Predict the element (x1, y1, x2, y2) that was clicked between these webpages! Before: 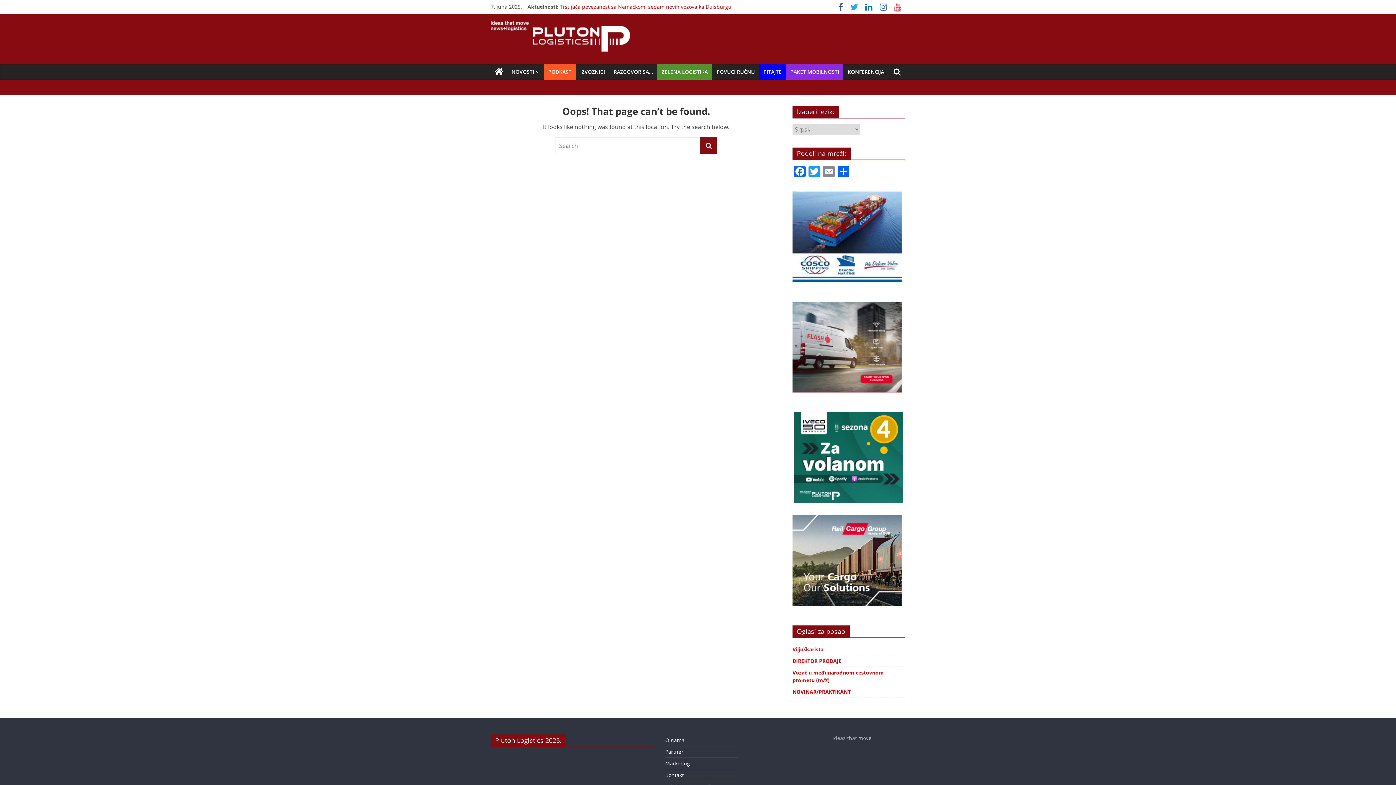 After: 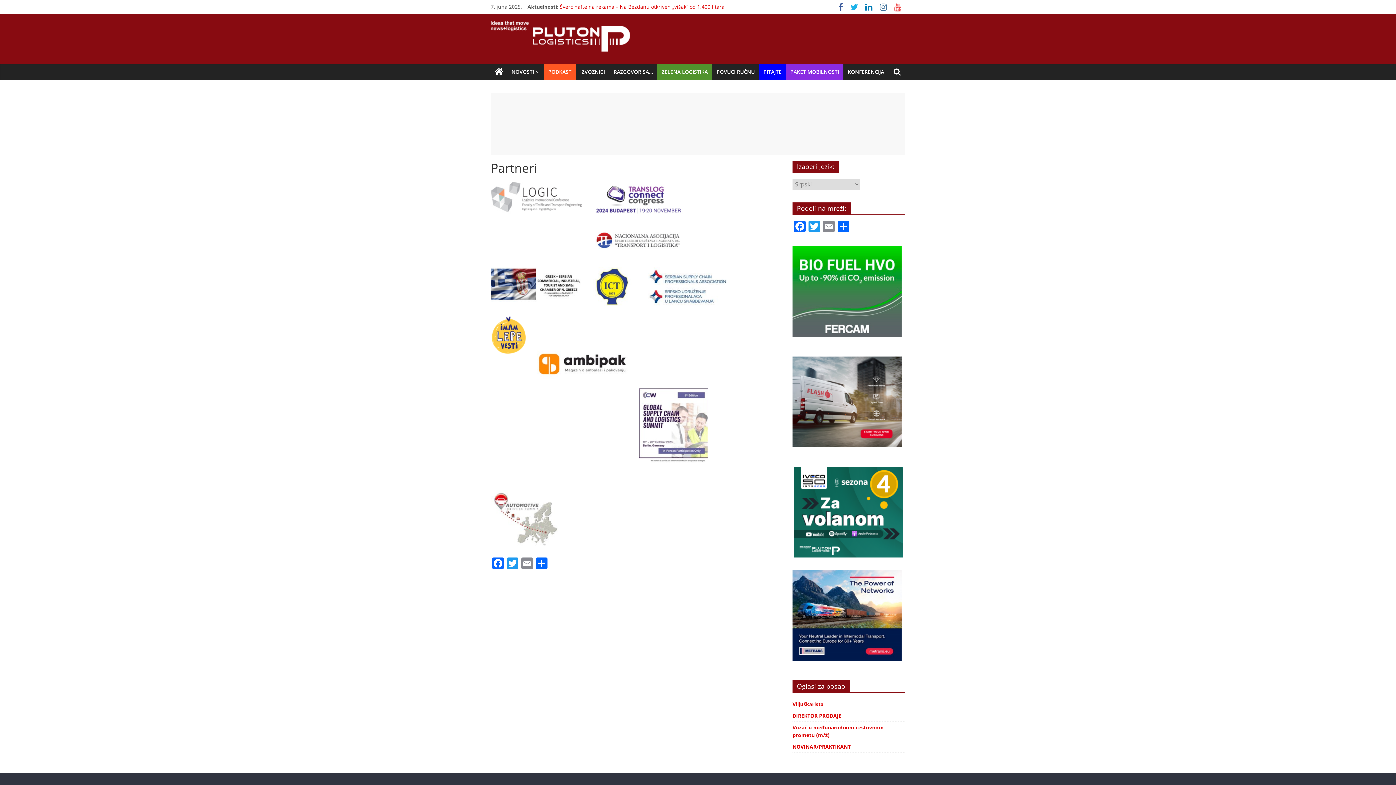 Action: label: Partneri bbox: (665, 748, 685, 755)